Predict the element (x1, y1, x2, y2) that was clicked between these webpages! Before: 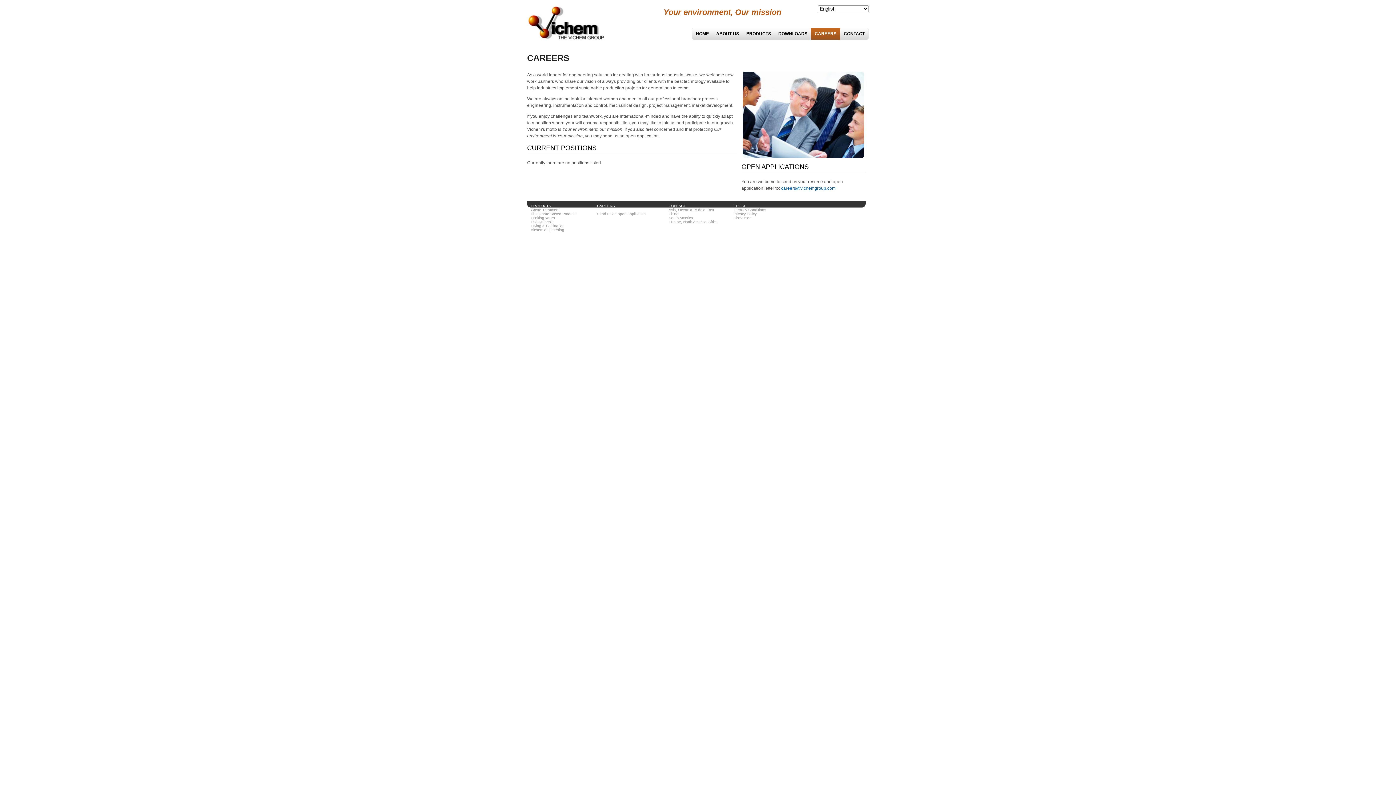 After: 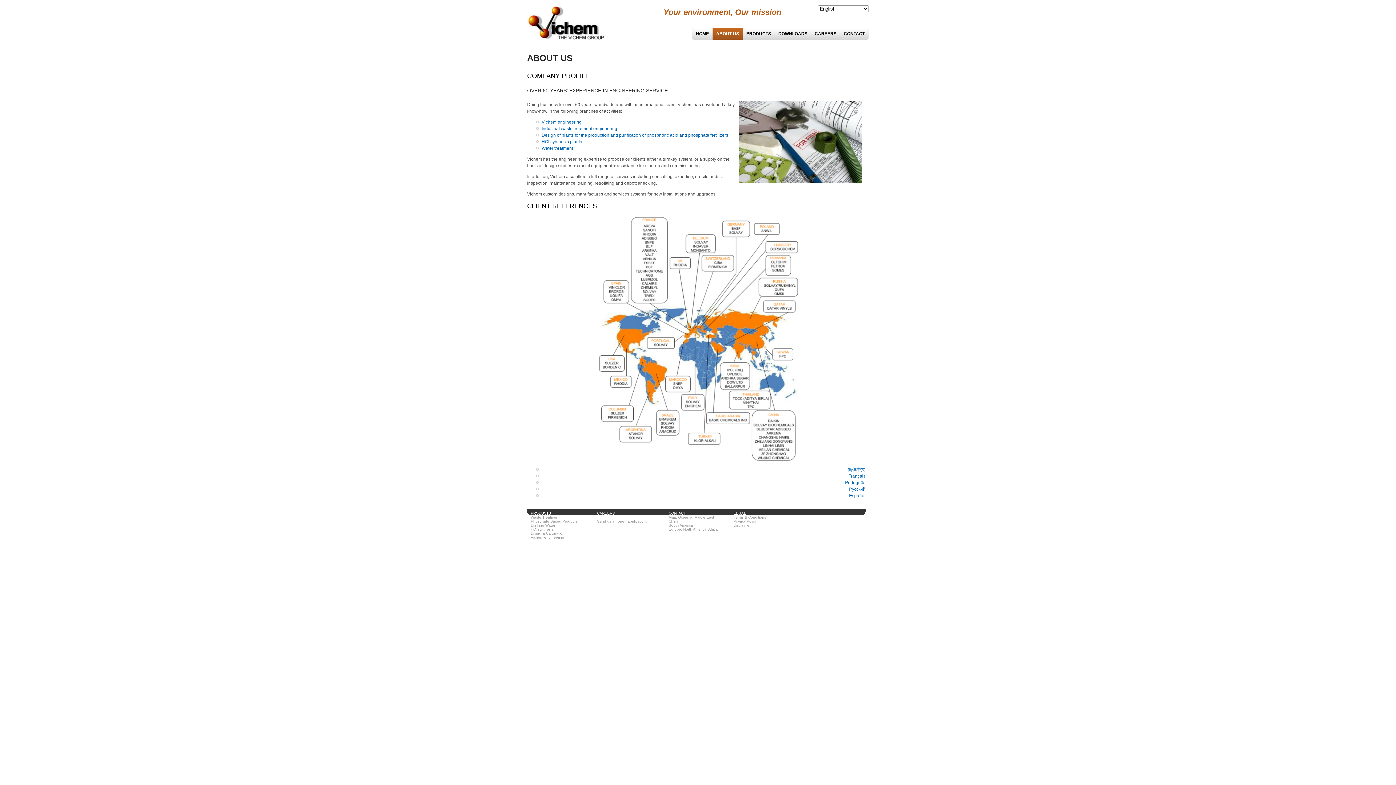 Action: bbox: (712, 28, 742, 39) label: ABOUT US